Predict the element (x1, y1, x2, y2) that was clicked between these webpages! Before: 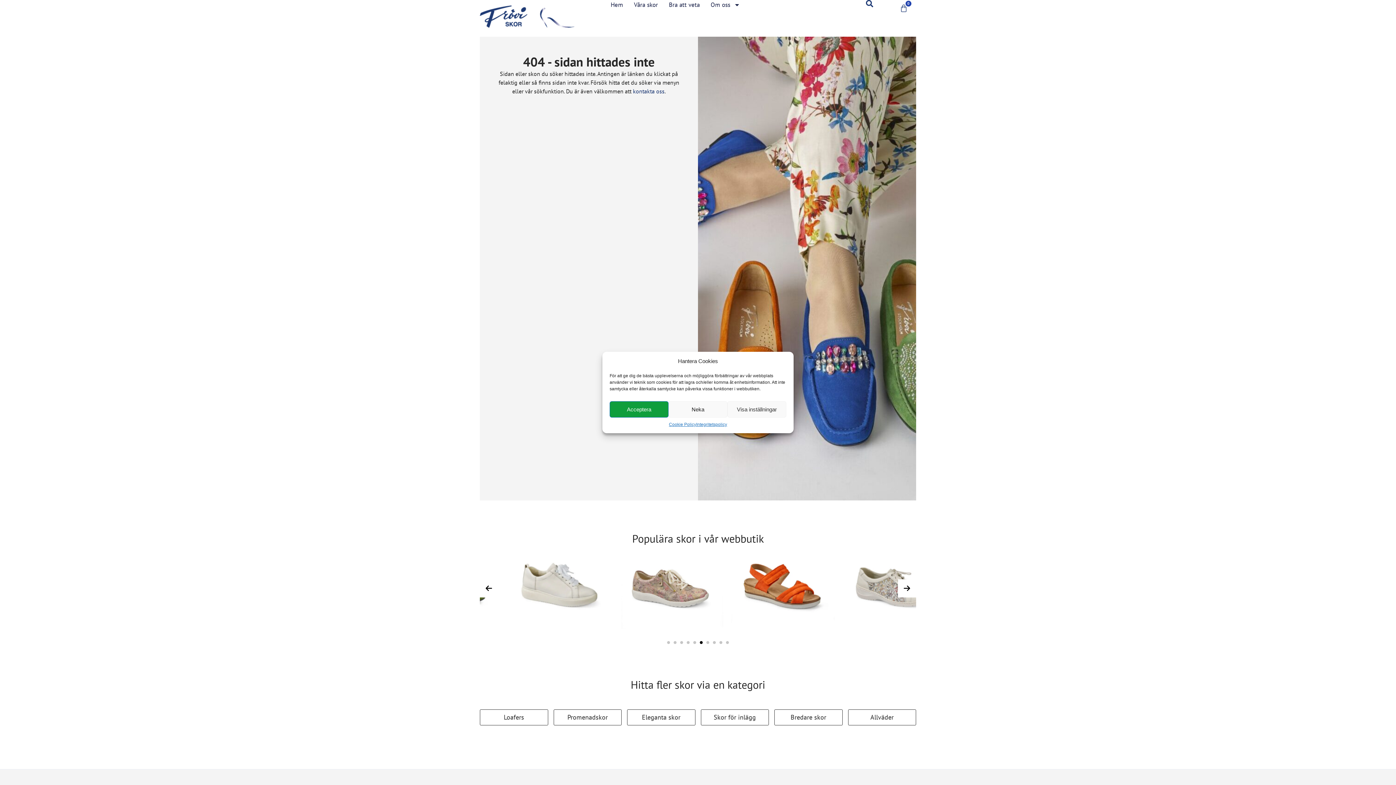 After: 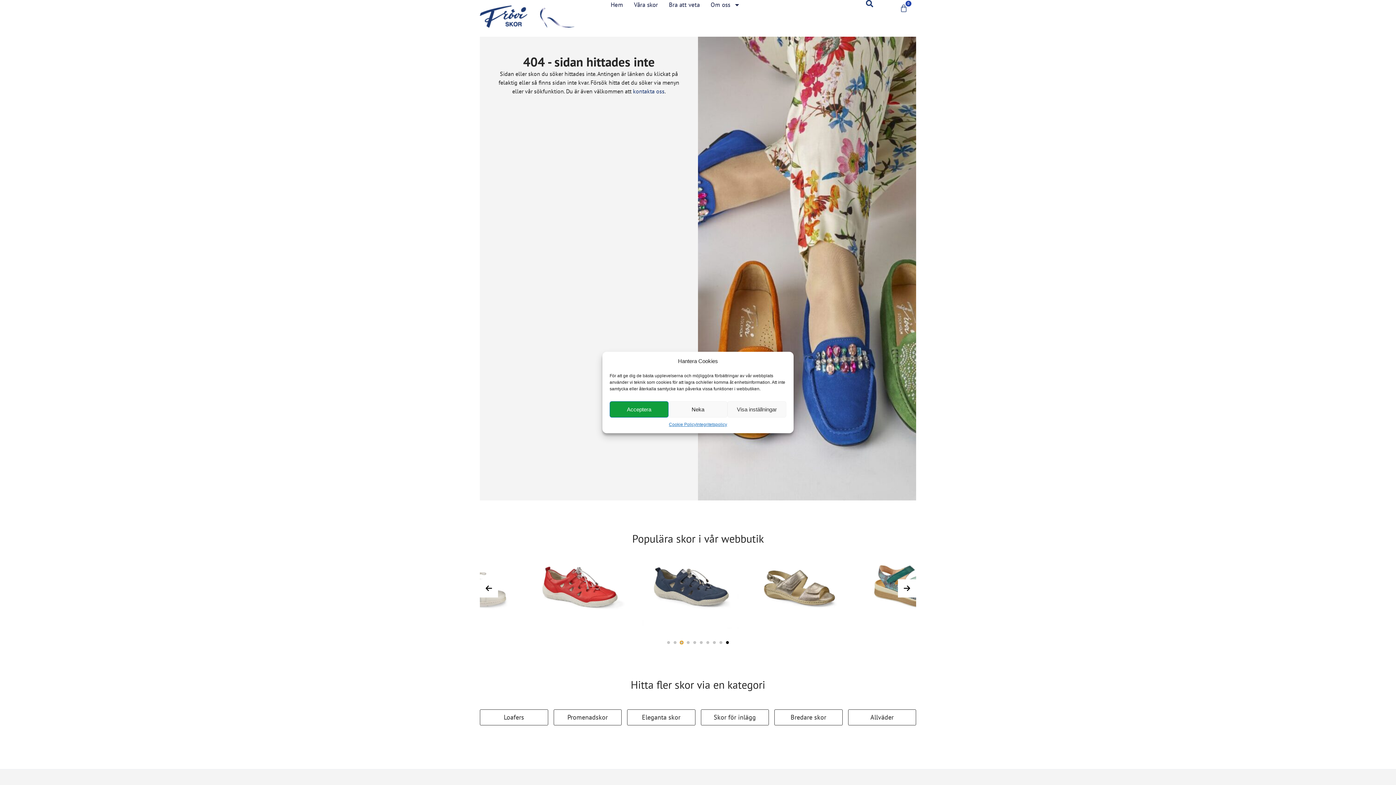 Action: bbox: (680, 641, 683, 644)